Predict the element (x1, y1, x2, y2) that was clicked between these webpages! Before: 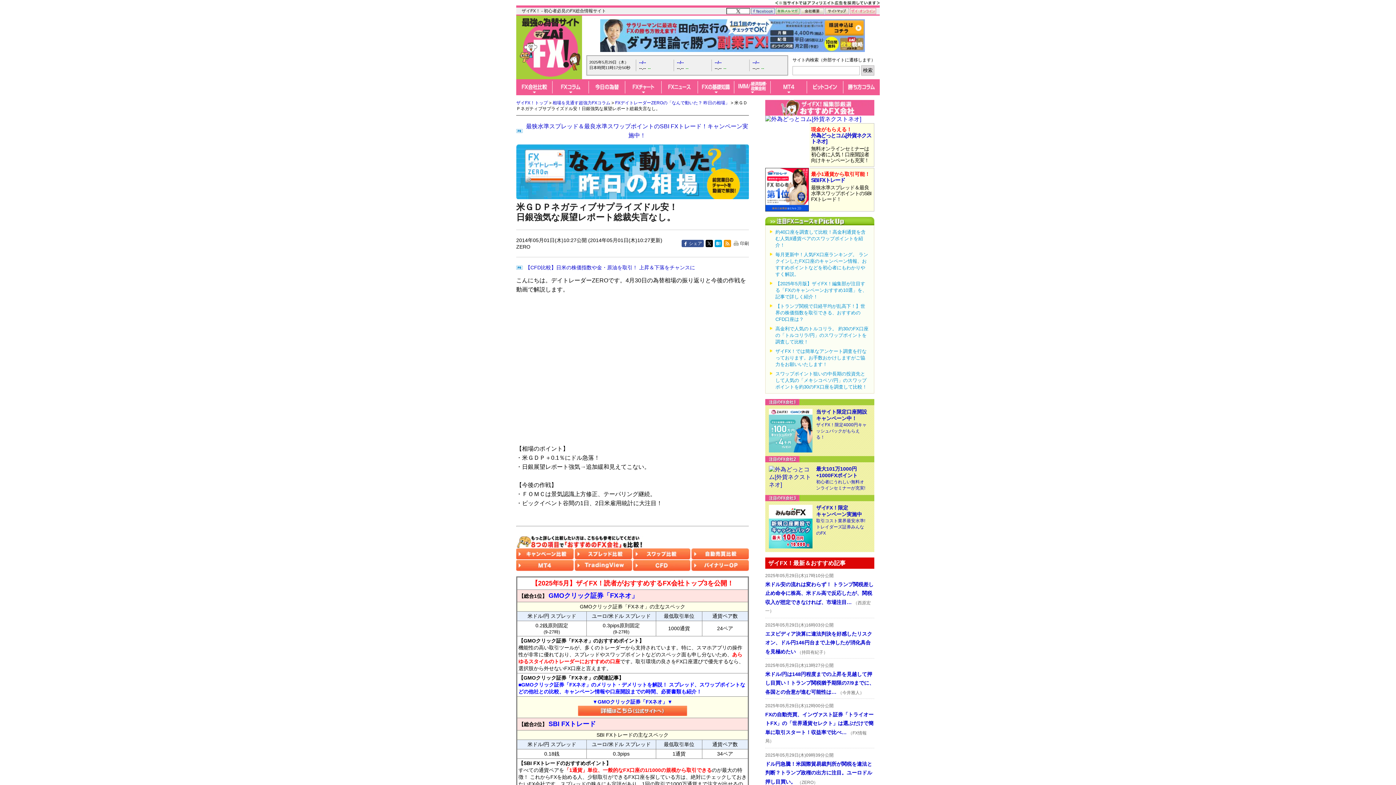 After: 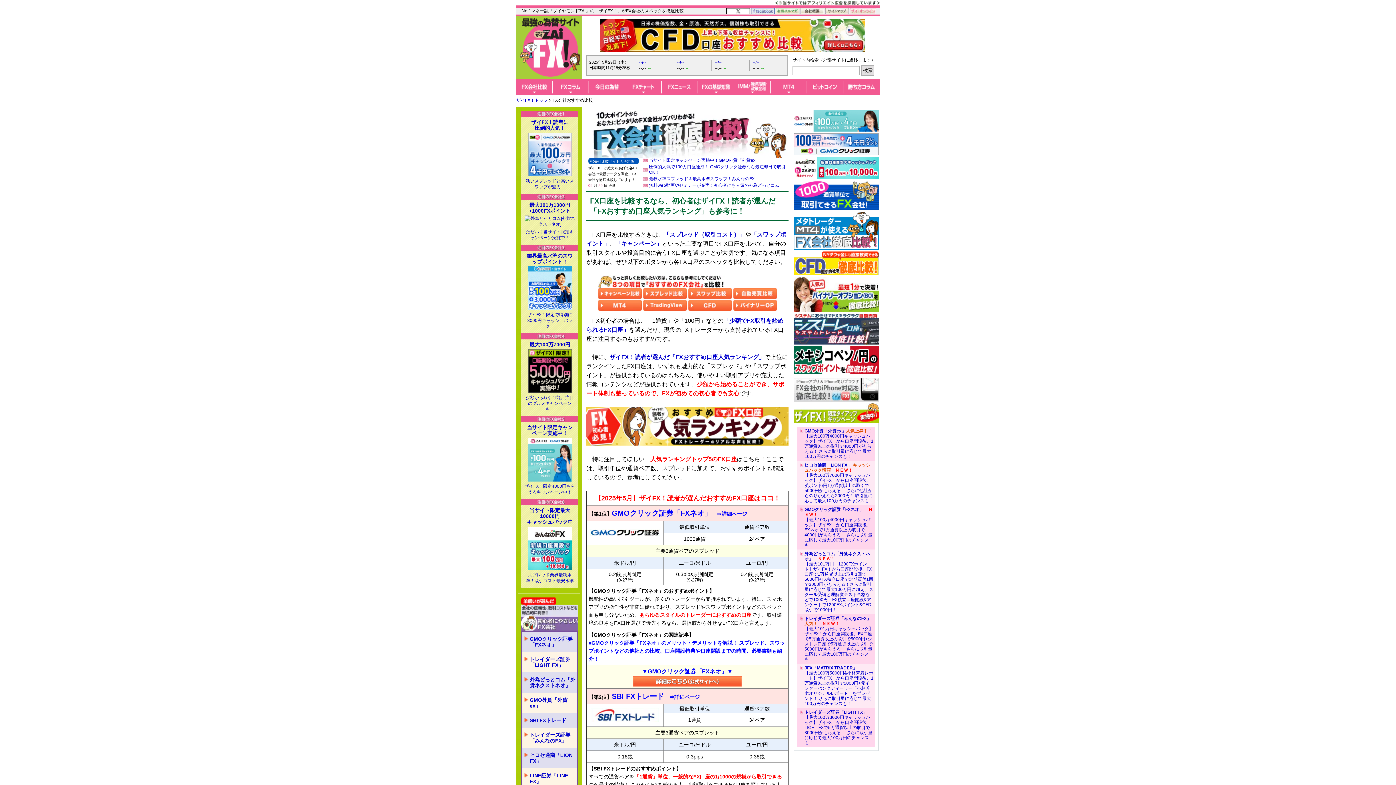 Action: bbox: (516, 79, 552, 93)